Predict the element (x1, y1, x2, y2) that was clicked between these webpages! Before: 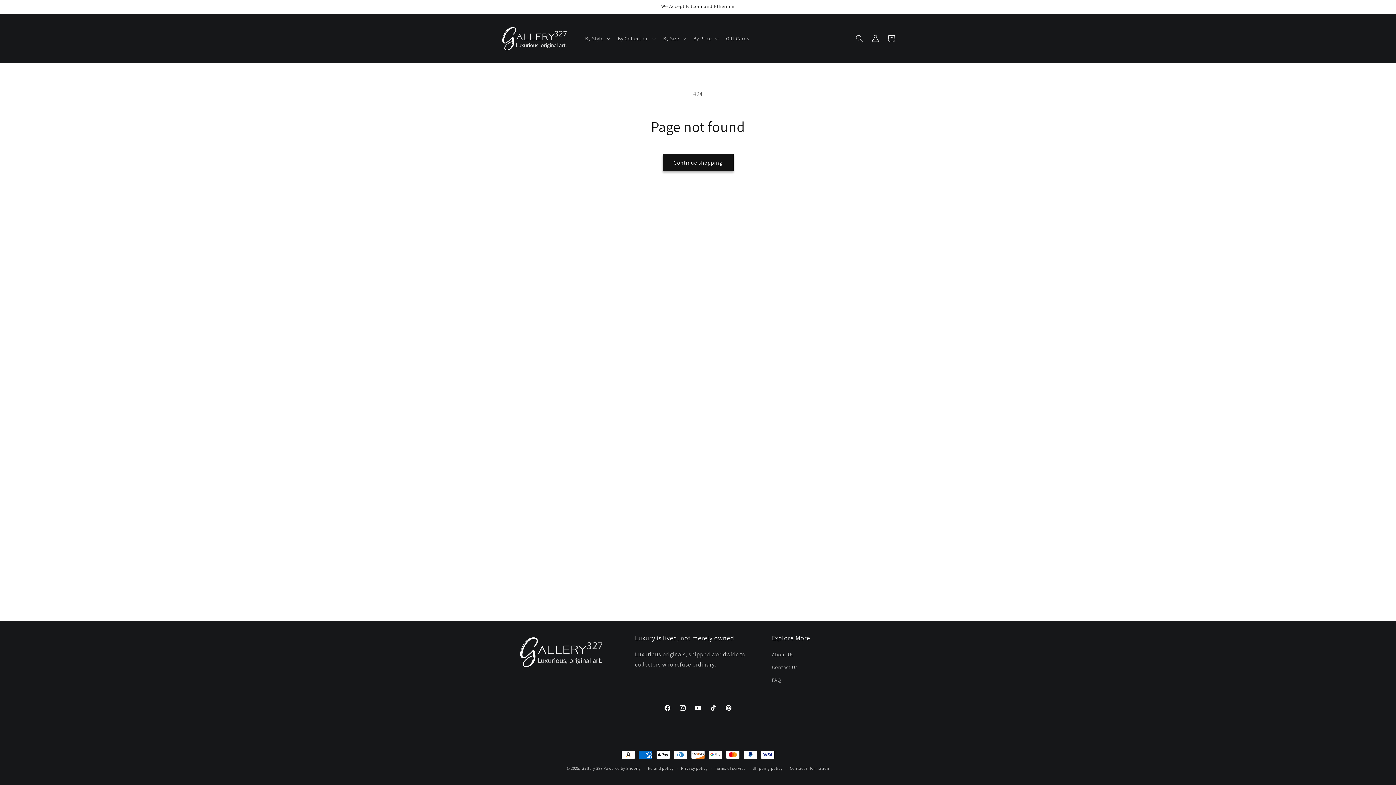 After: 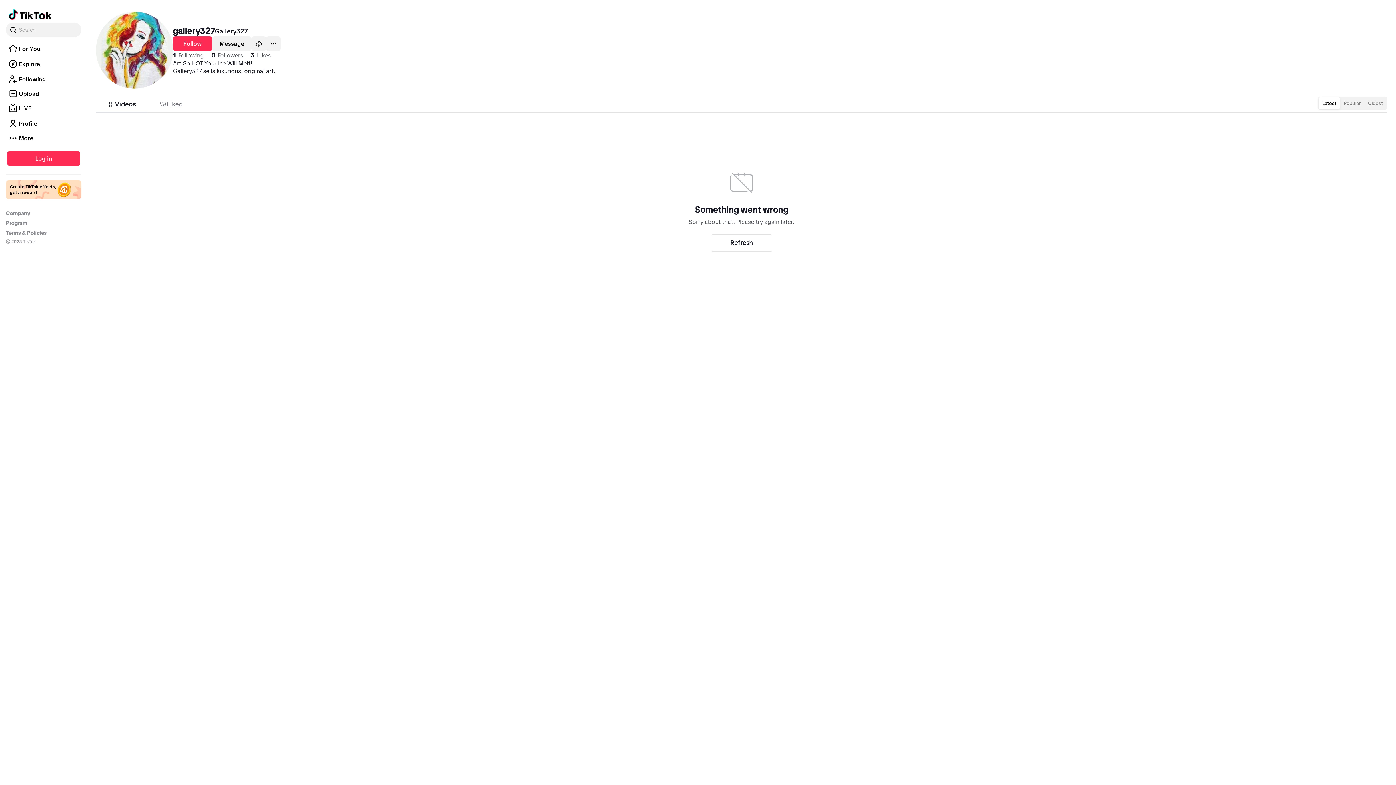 Action: label: TikTok bbox: (705, 700, 721, 716)